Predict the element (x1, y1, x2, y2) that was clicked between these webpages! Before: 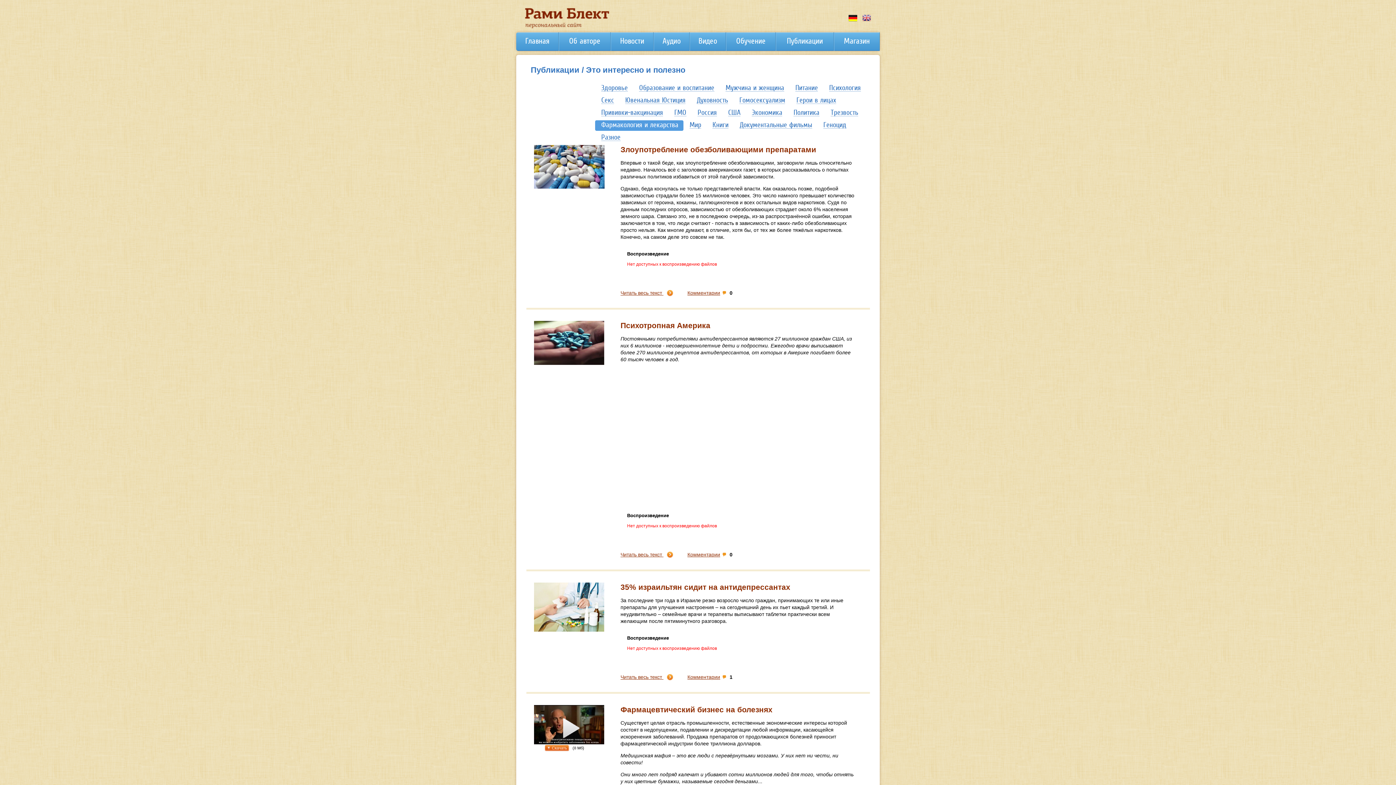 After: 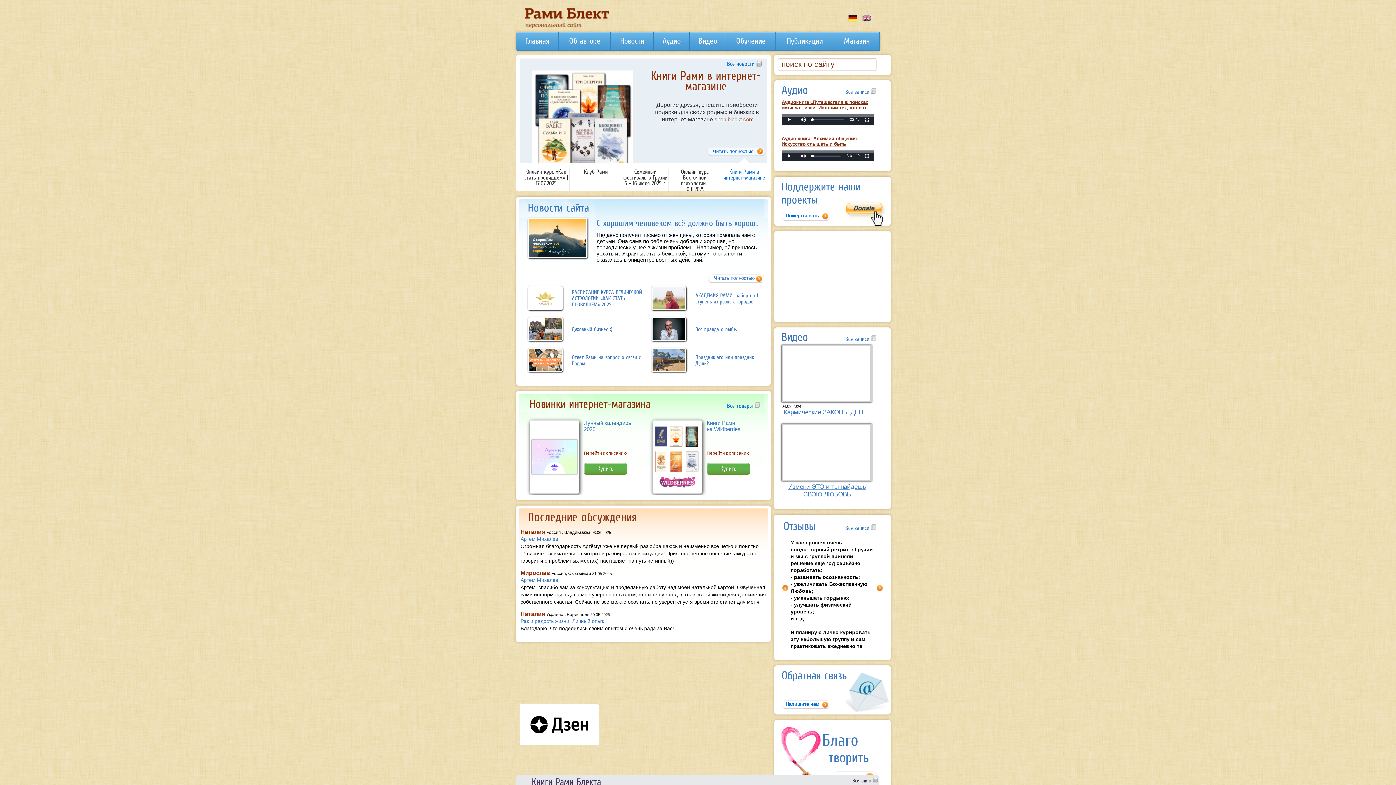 Action: bbox: (525, 24, 609, 29)